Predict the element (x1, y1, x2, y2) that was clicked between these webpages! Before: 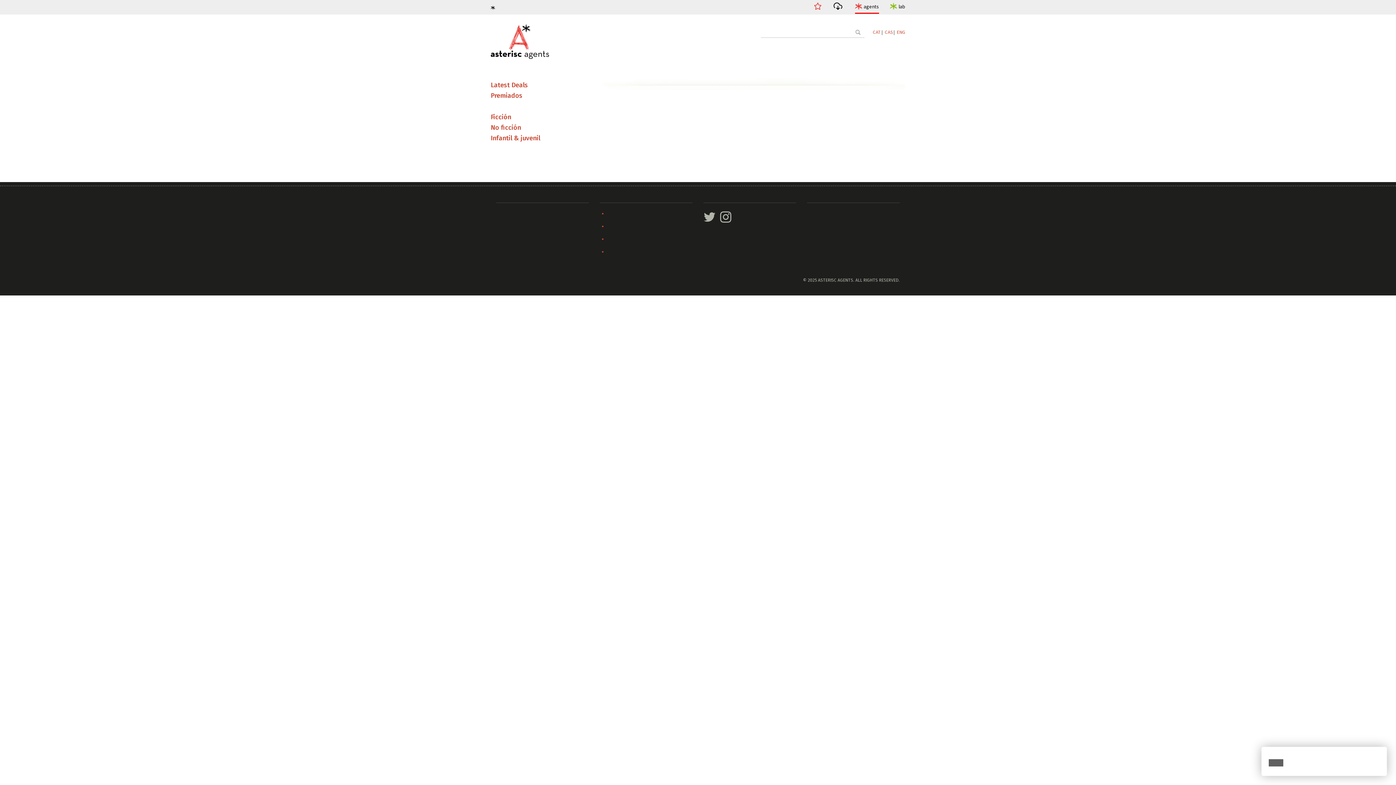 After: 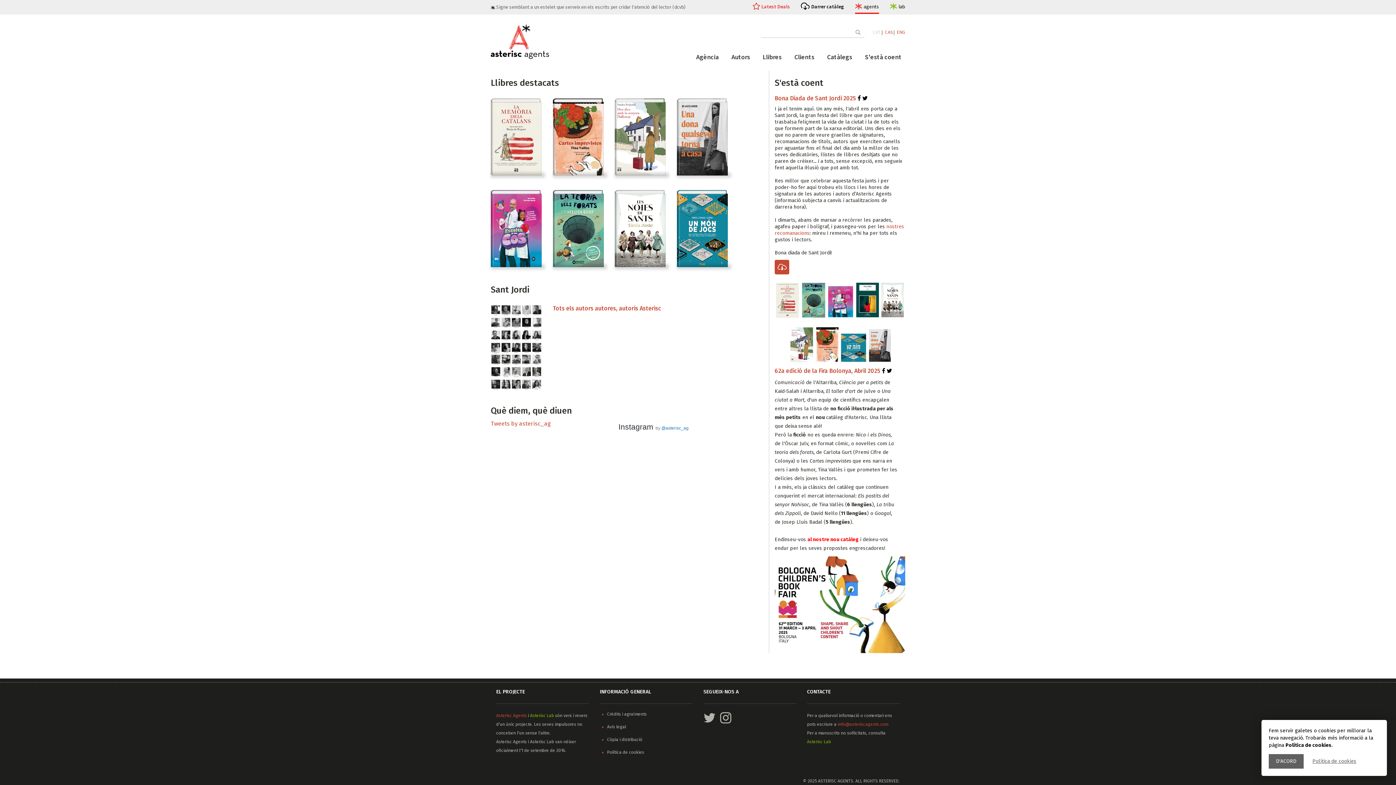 Action: bbox: (490, 37, 548, 44)